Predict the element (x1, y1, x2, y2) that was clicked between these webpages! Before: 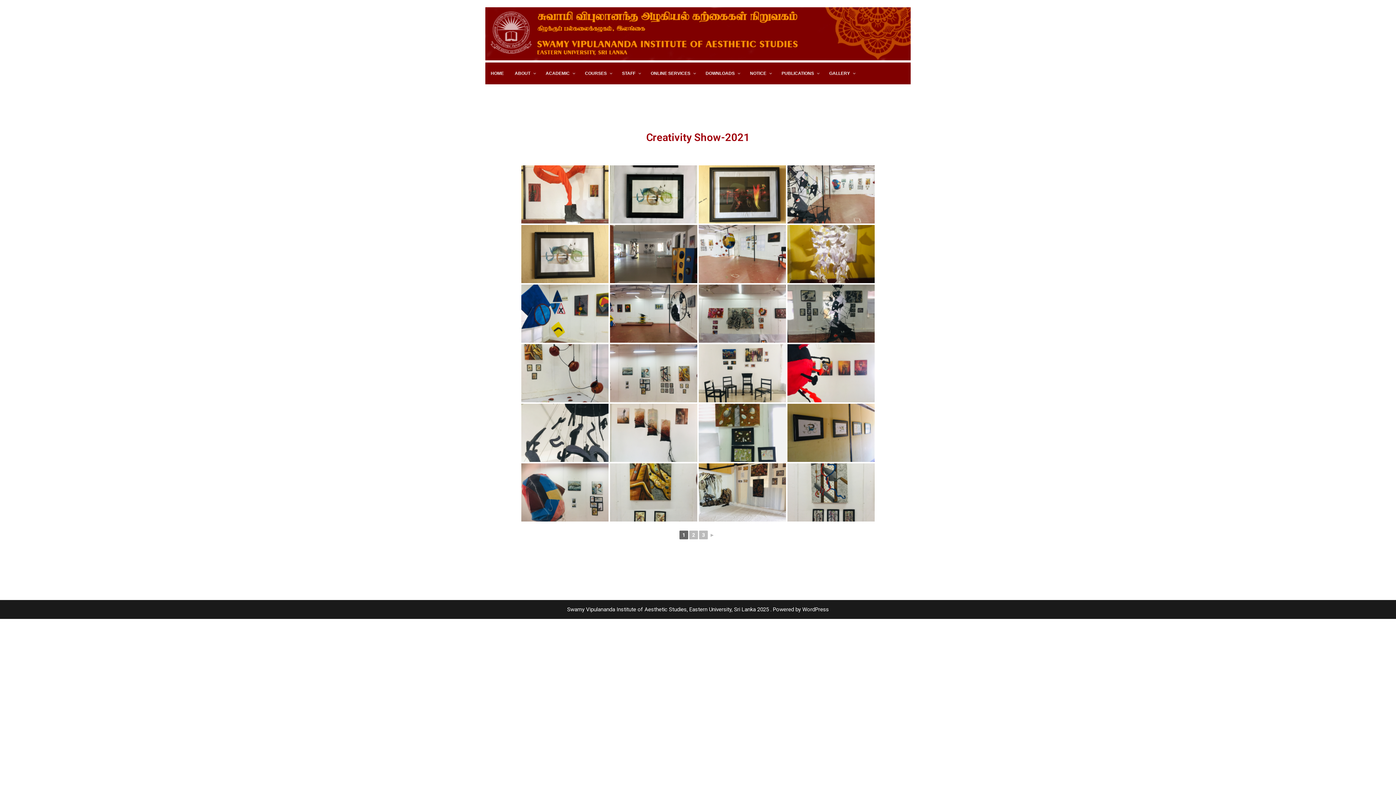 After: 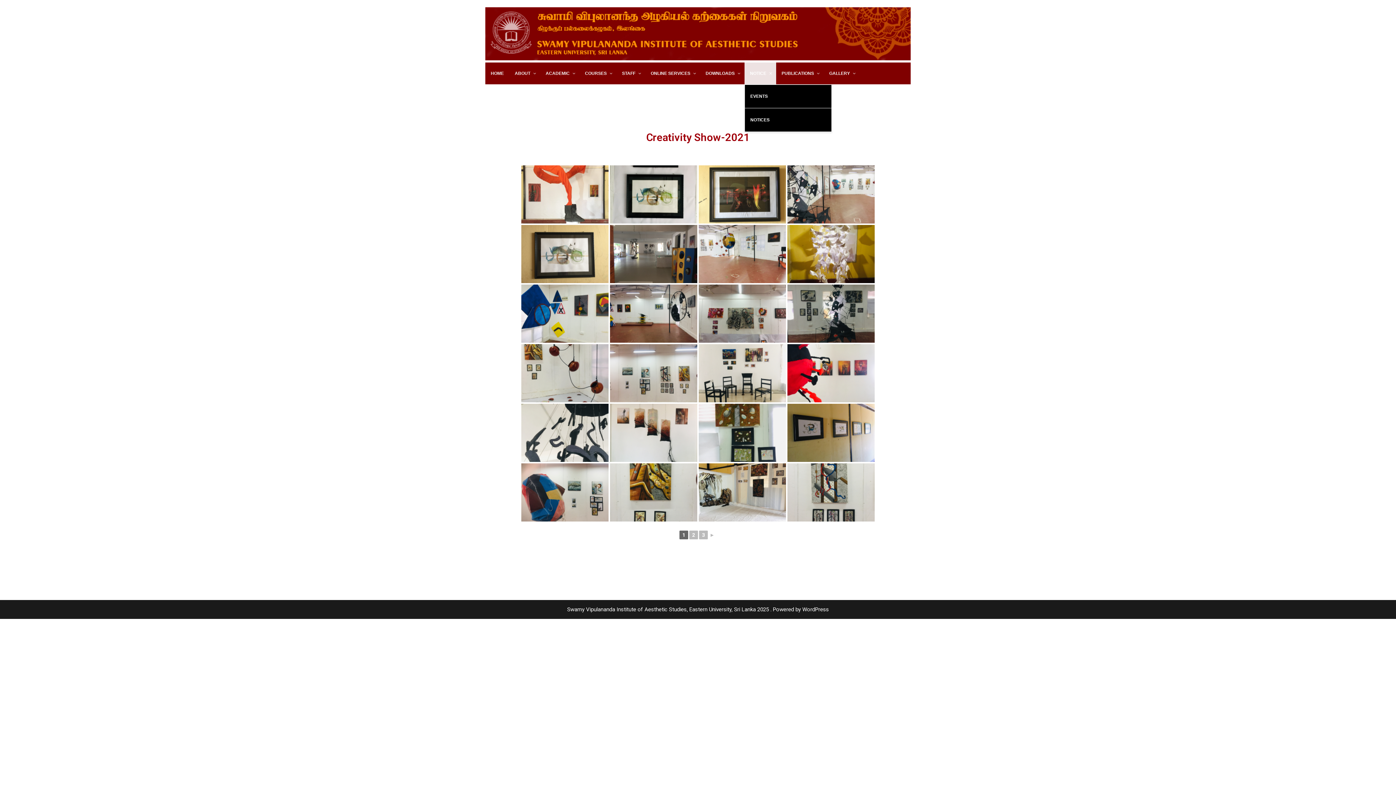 Action: label: NOTICE bbox: (744, 62, 776, 84)